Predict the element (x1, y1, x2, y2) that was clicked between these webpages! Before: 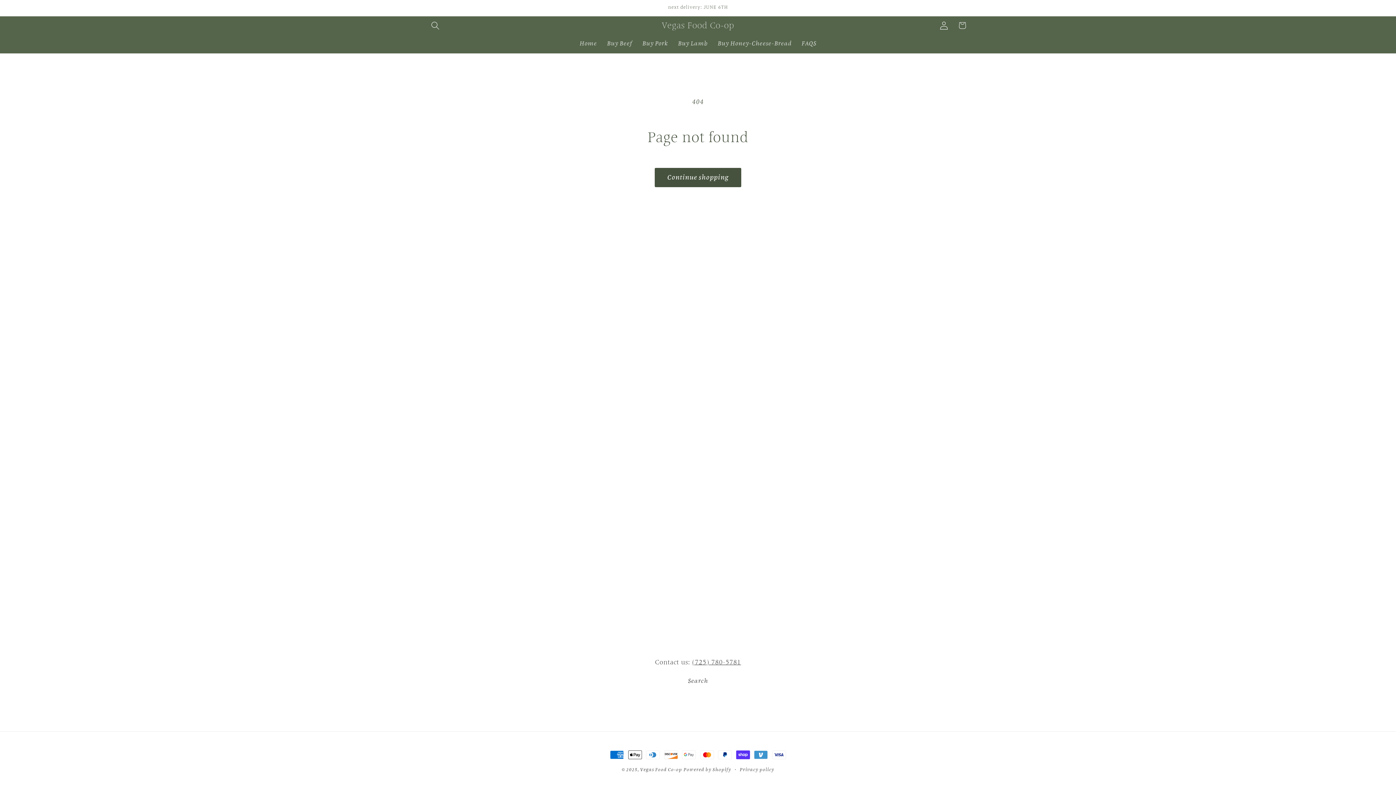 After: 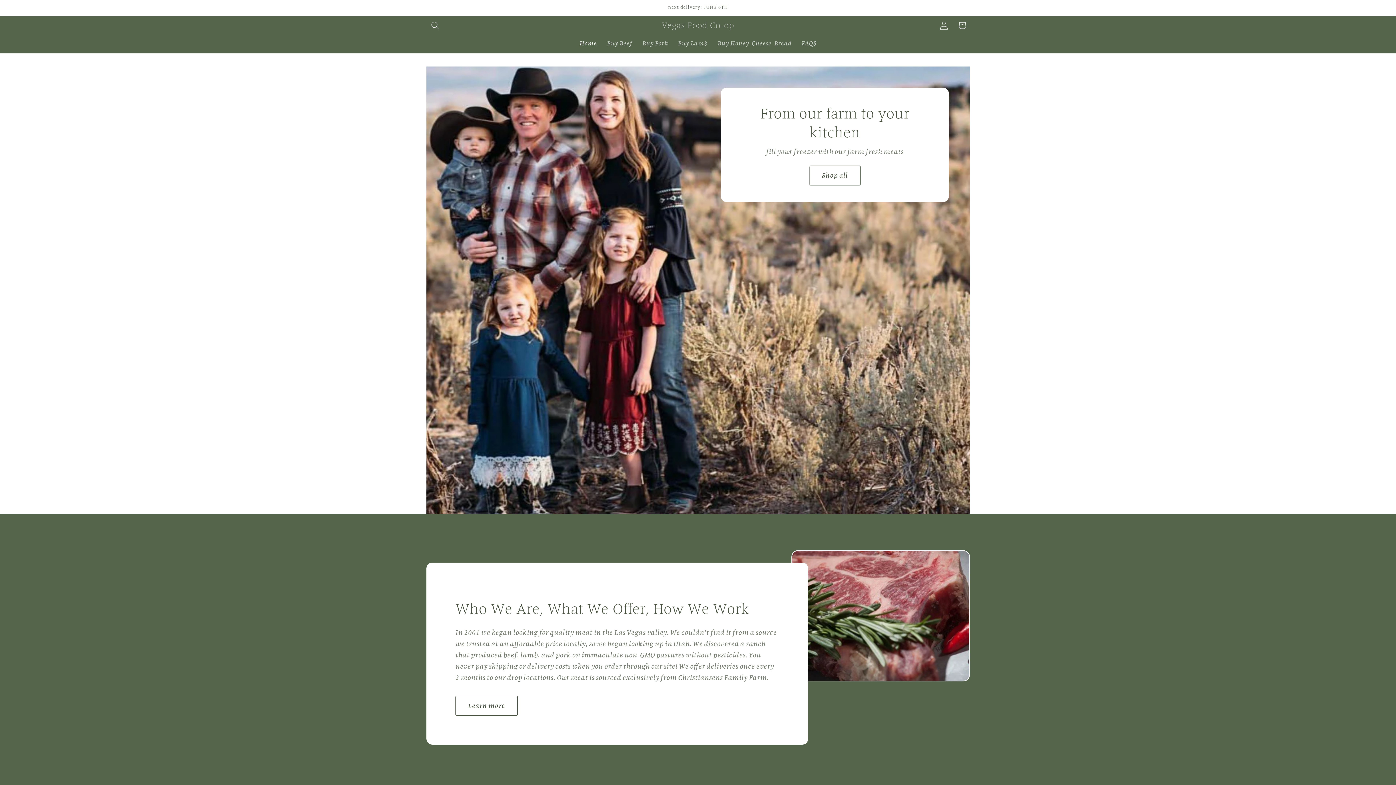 Action: label: Home bbox: (574, 34, 602, 52)